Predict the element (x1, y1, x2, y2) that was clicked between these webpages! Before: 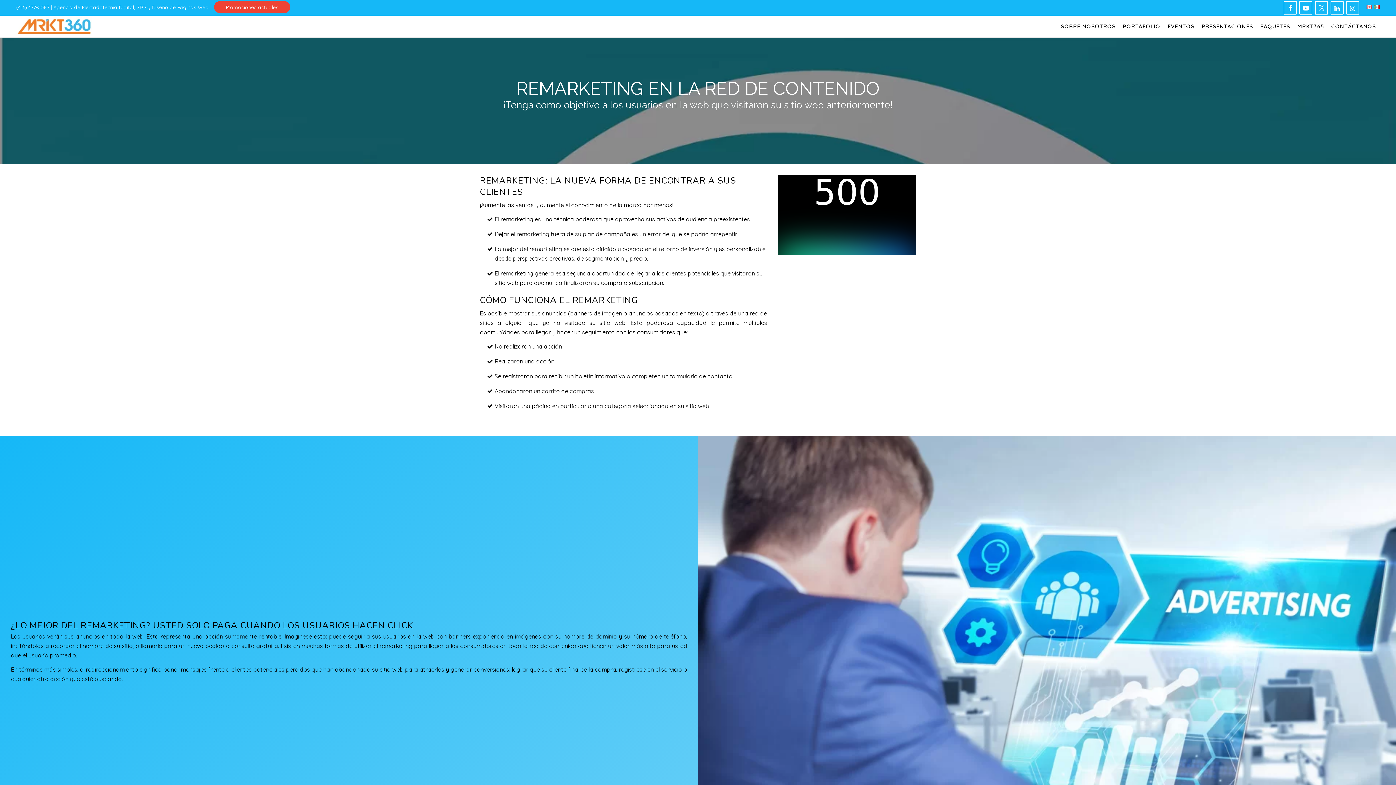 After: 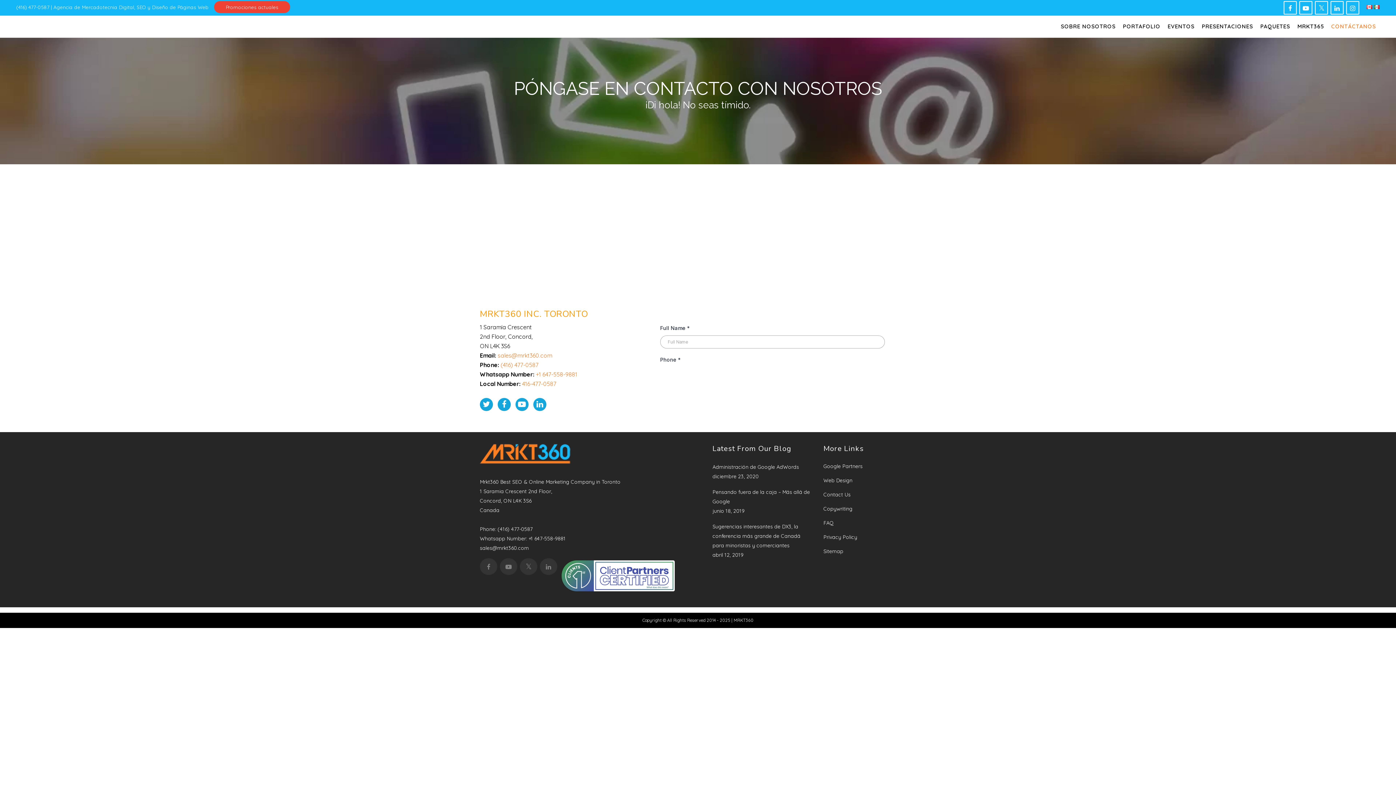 Action: bbox: (1328, 15, 1380, 37) label: CONTÁCTANOS